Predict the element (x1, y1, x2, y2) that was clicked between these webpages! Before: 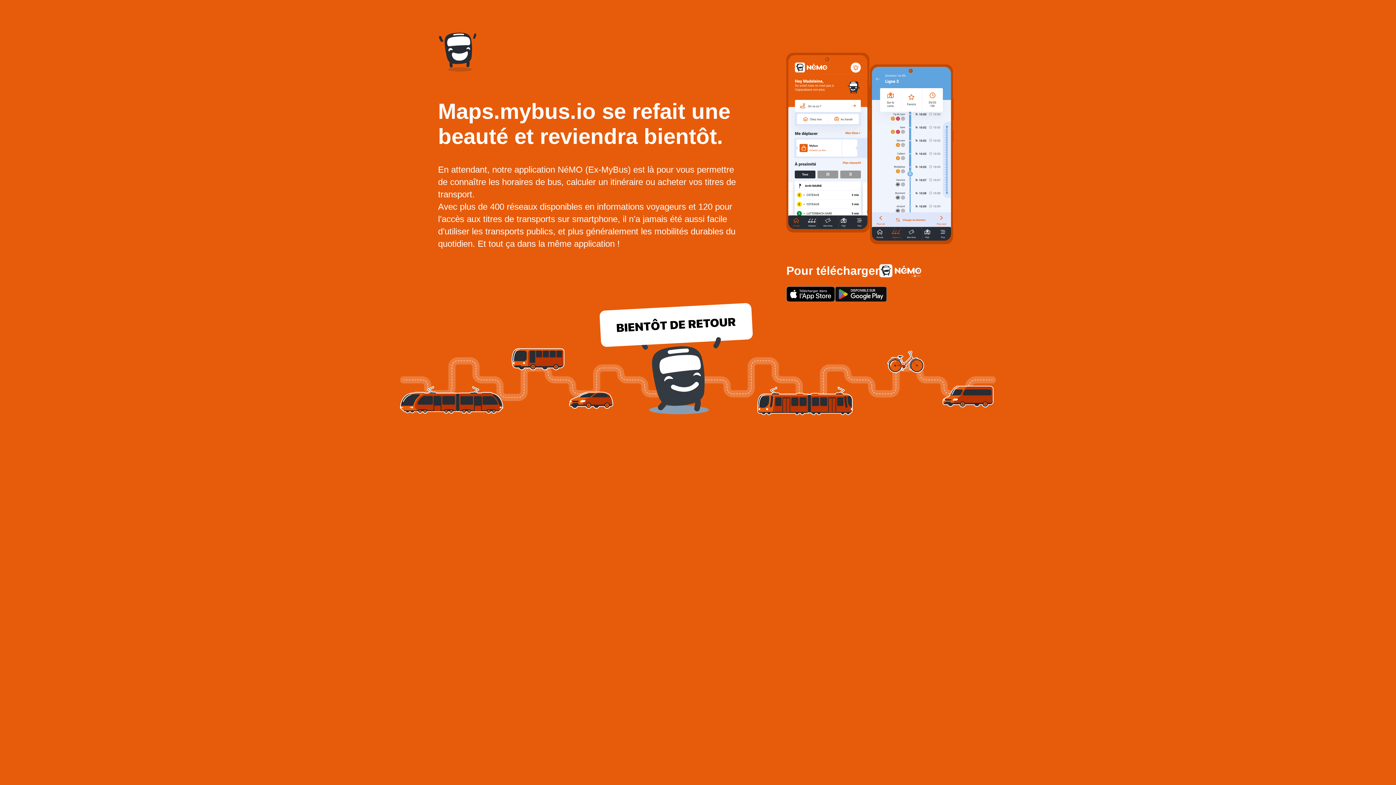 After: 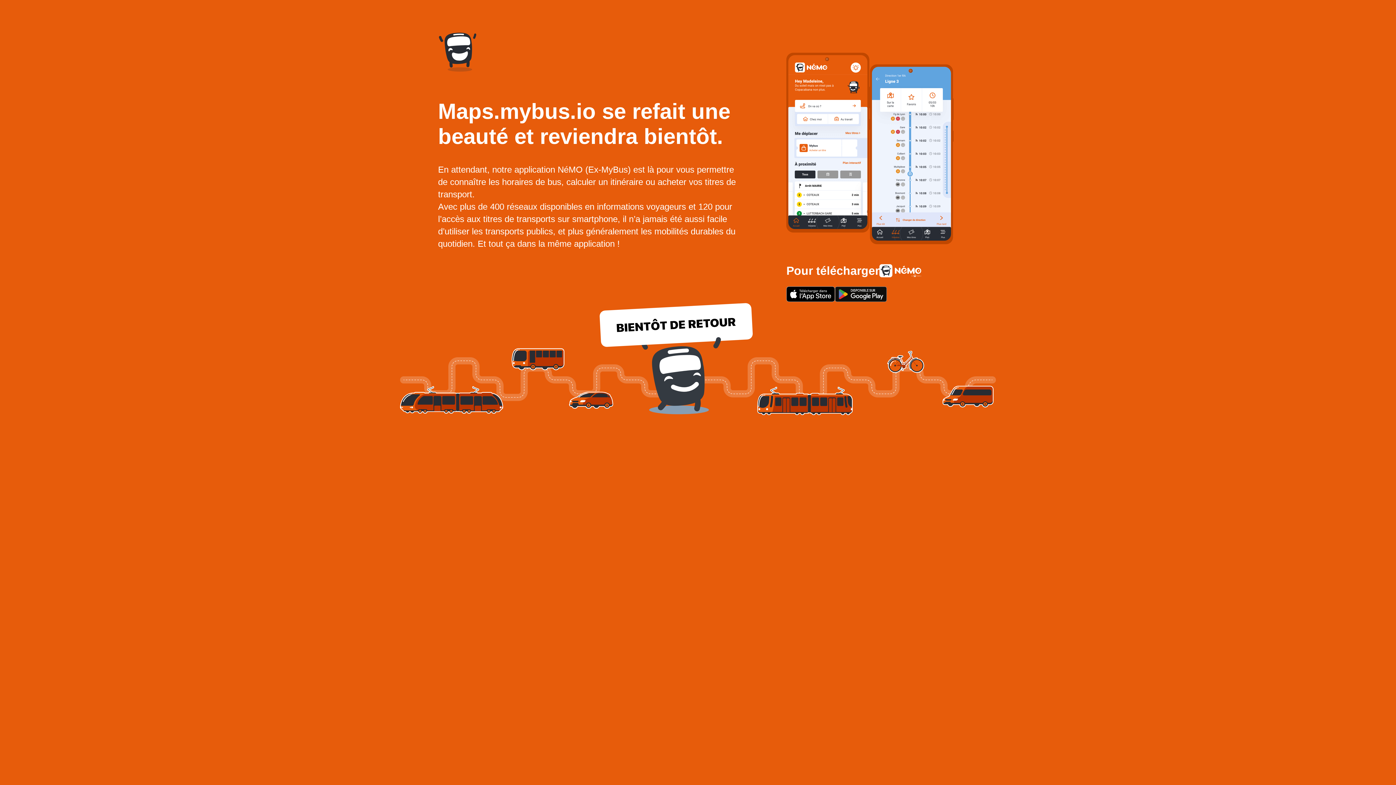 Action: bbox: (835, 286, 887, 302)